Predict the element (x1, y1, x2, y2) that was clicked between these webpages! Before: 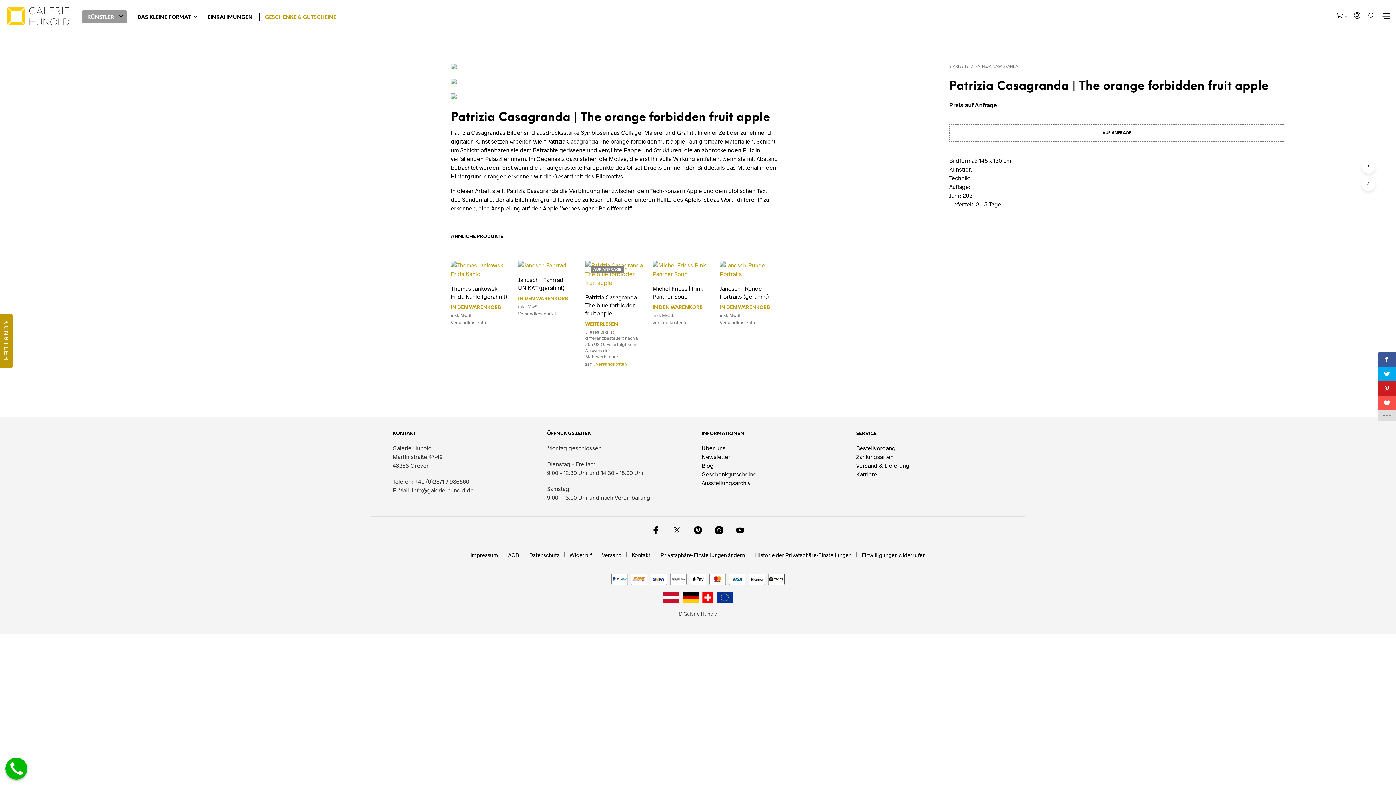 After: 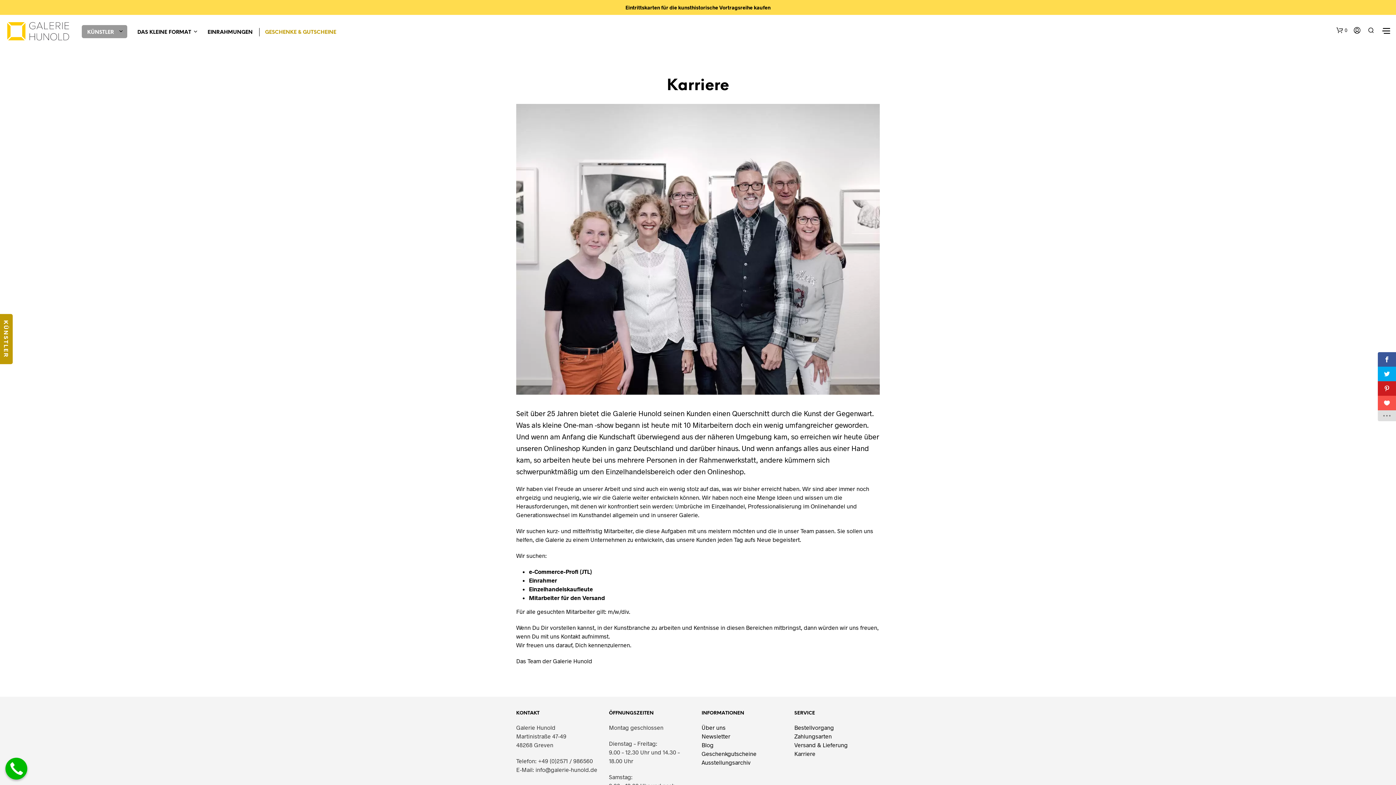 Action: bbox: (856, 470, 877, 477) label: Karriere